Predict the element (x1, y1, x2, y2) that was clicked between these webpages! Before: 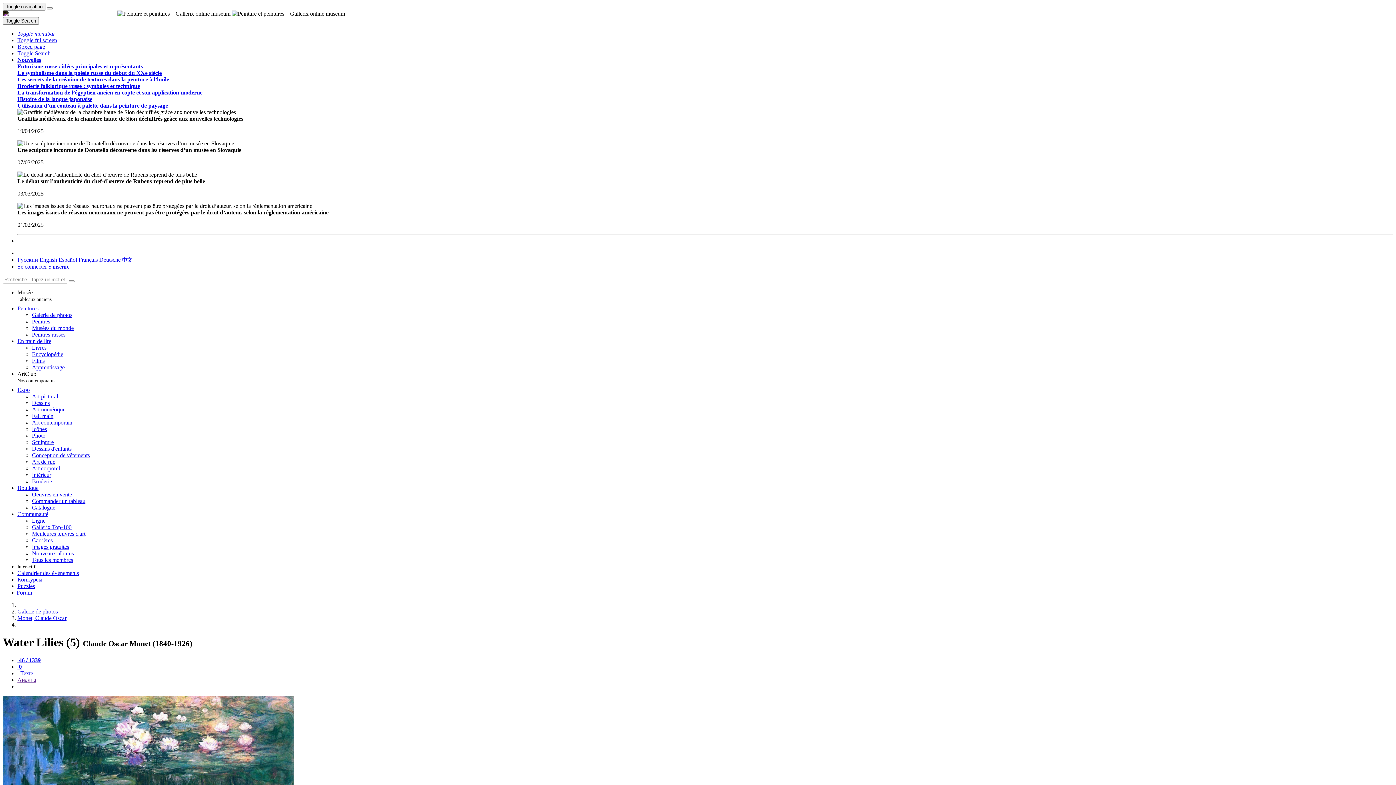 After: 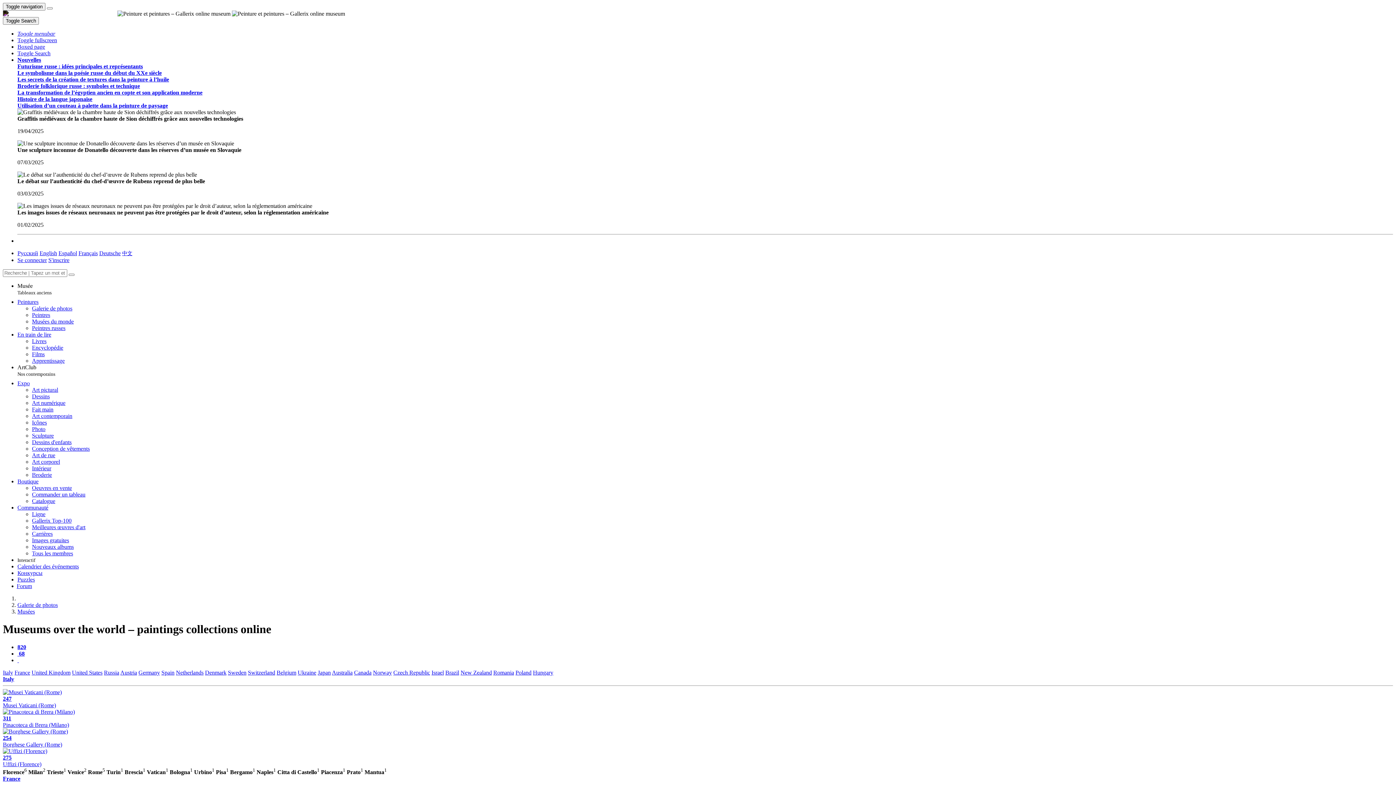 Action: label: Musées du monde bbox: (32, 325, 73, 331)